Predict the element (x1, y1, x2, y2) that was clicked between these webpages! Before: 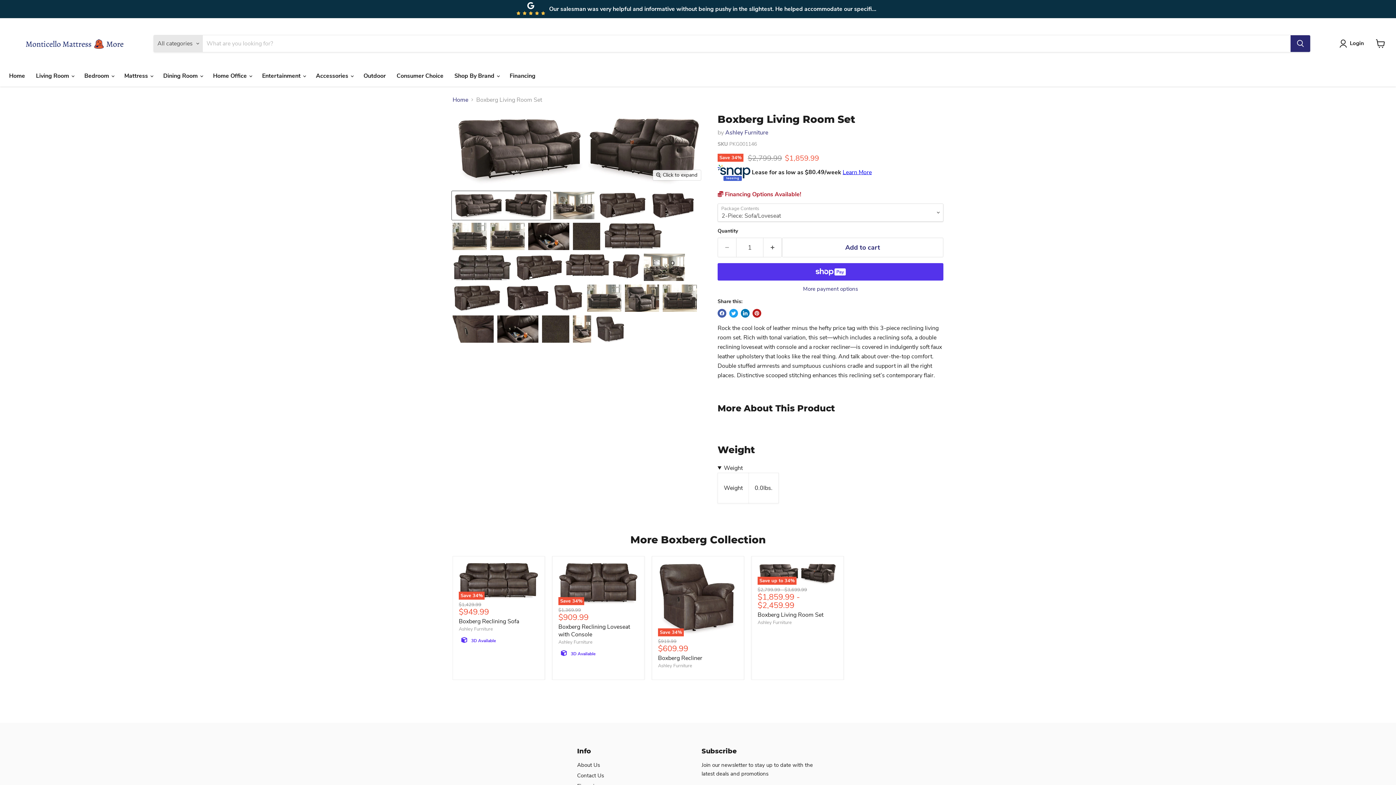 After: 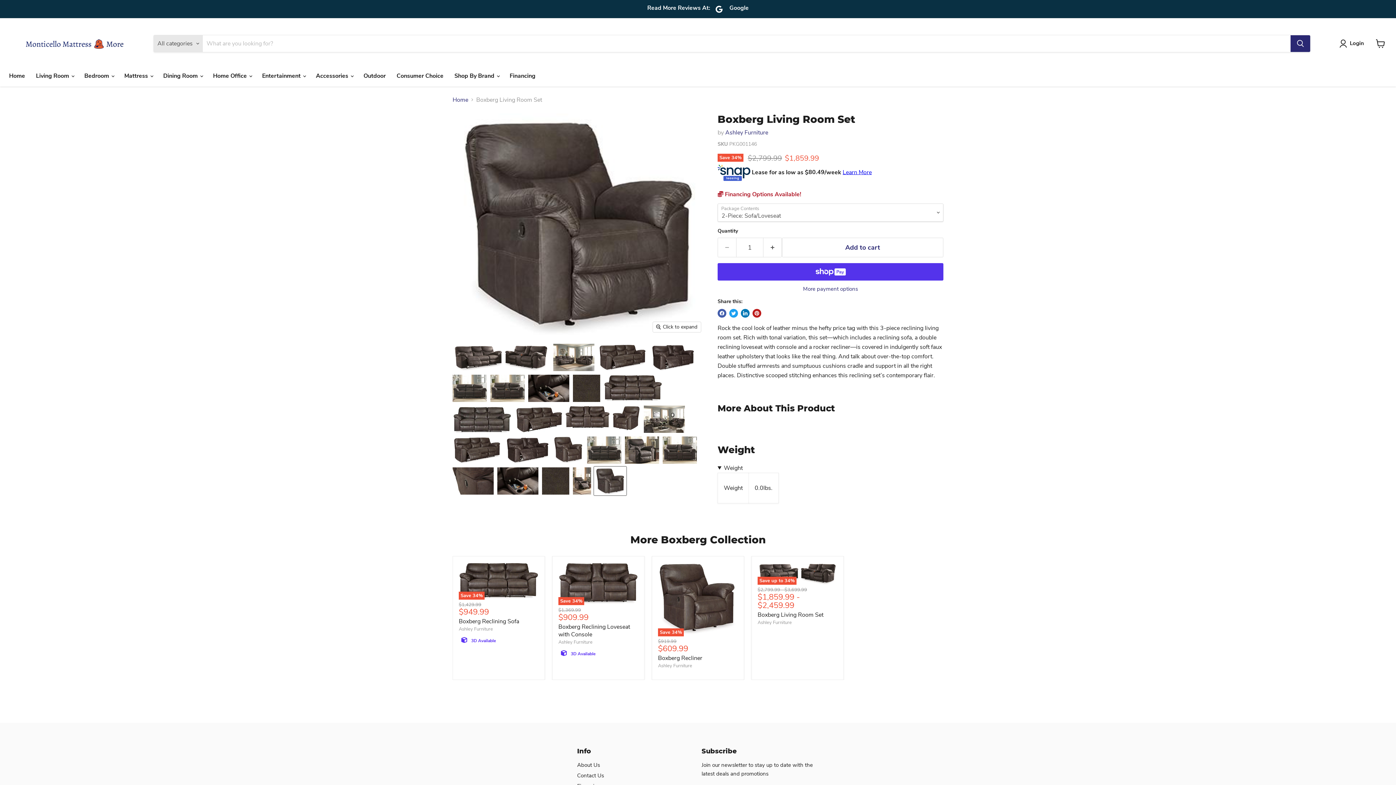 Action: label: Boxberg Living Room Set thumbnail bbox: (594, 314, 626, 343)